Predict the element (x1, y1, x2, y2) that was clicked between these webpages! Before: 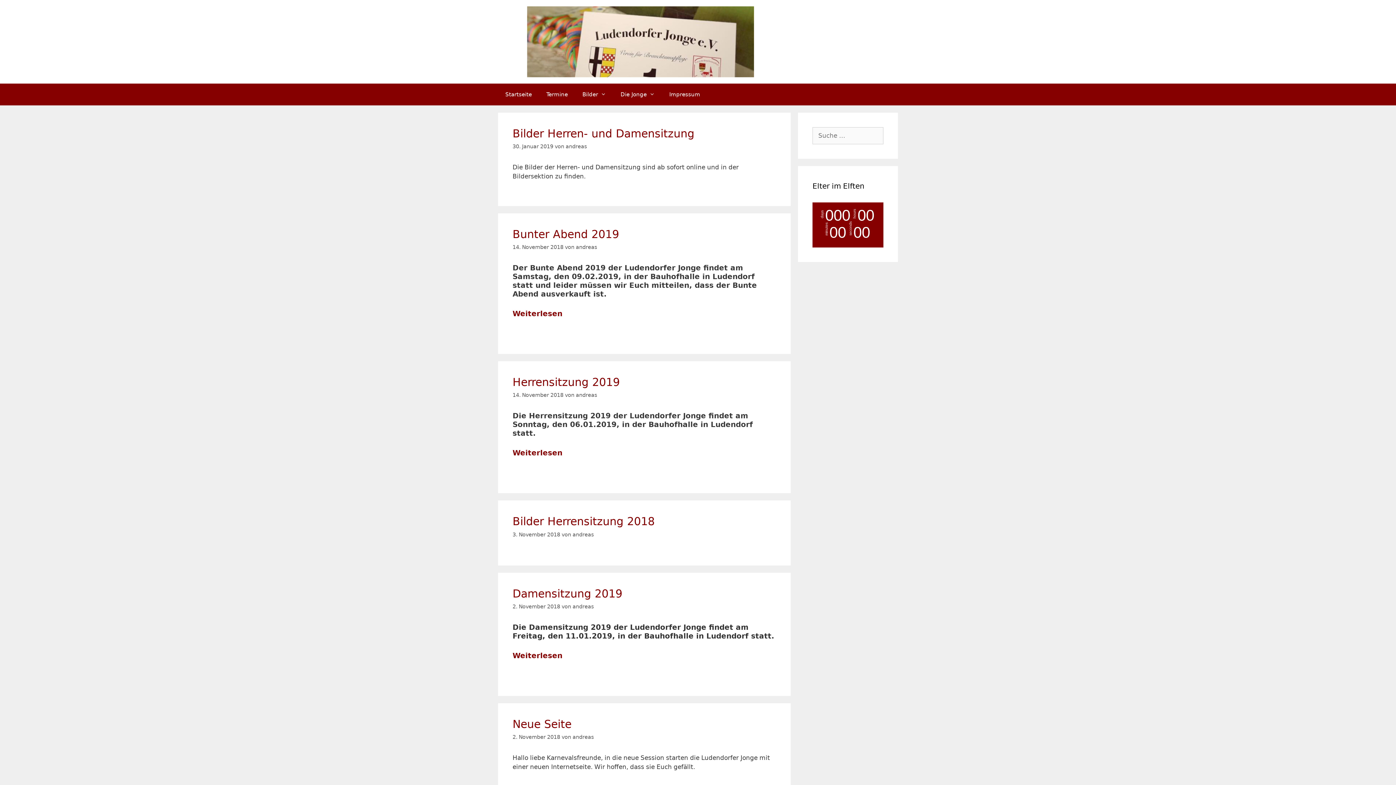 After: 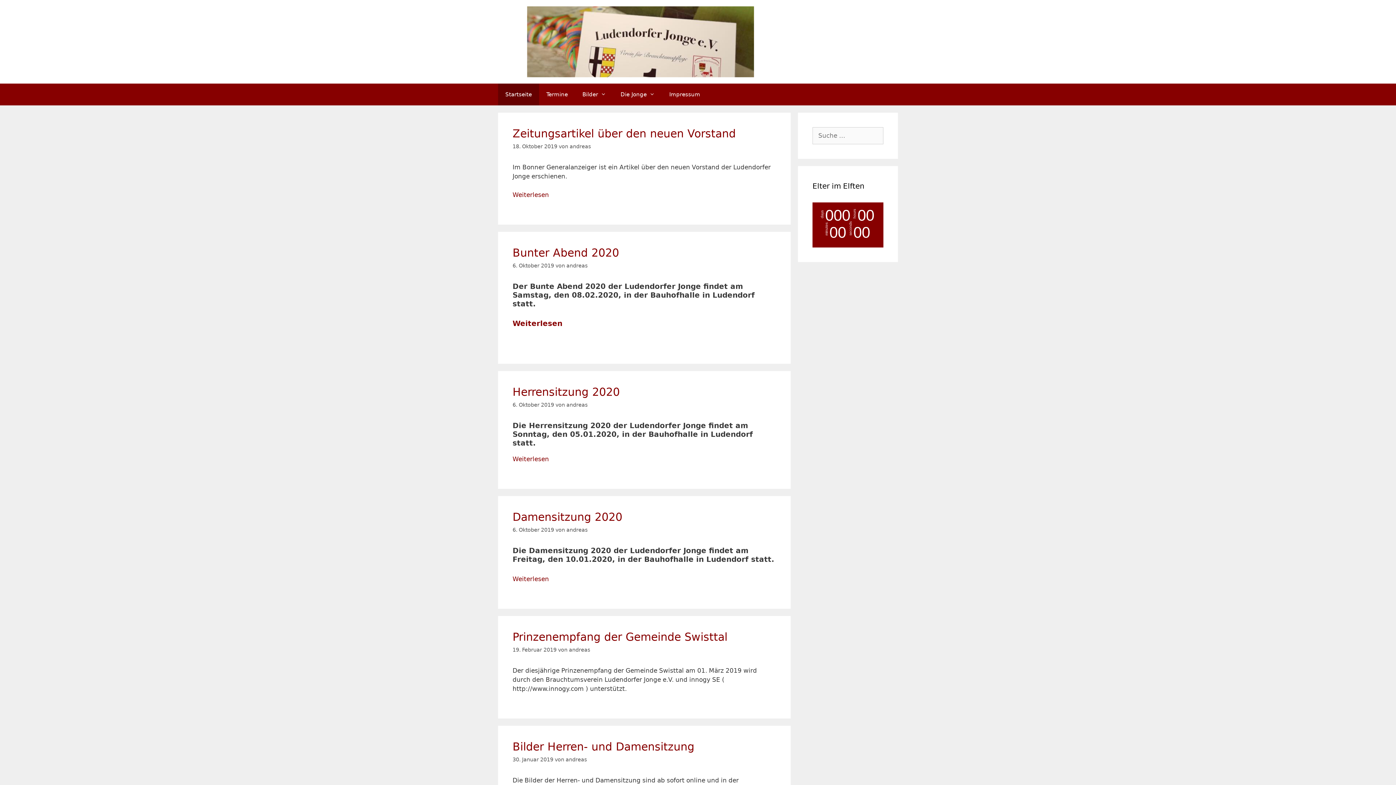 Action: bbox: (498, 83, 539, 105) label: Startseite